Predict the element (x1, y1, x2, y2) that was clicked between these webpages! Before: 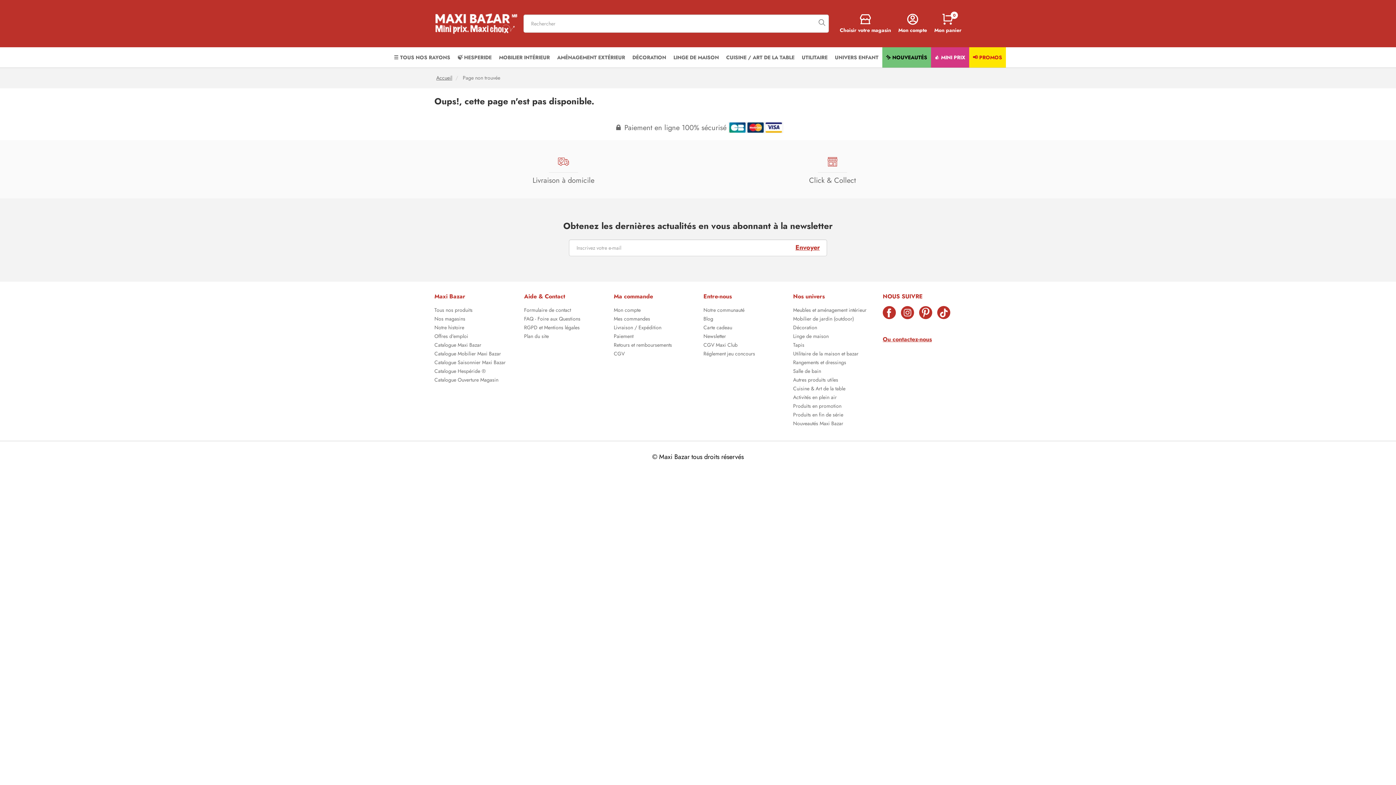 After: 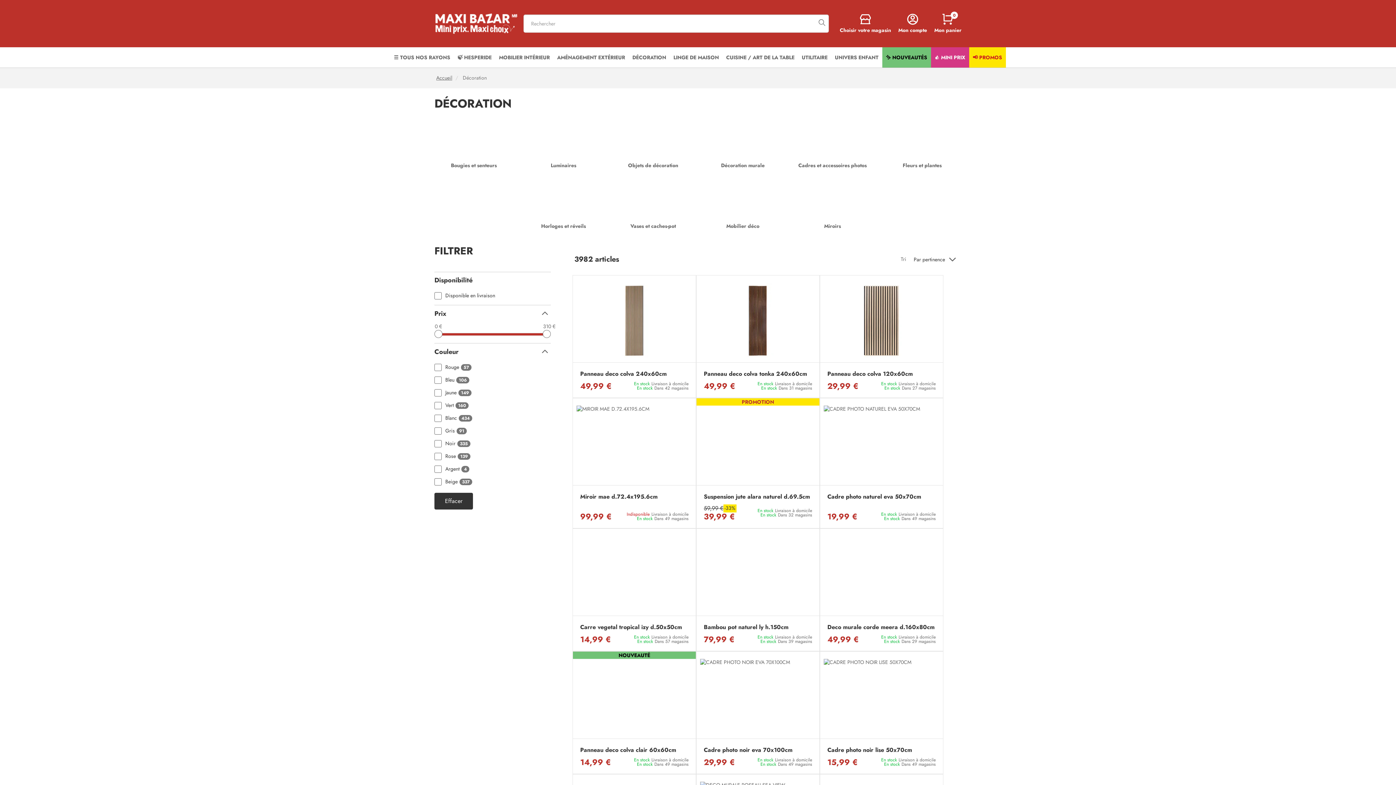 Action: label: DÉCORATION bbox: (628, 47, 670, 67)